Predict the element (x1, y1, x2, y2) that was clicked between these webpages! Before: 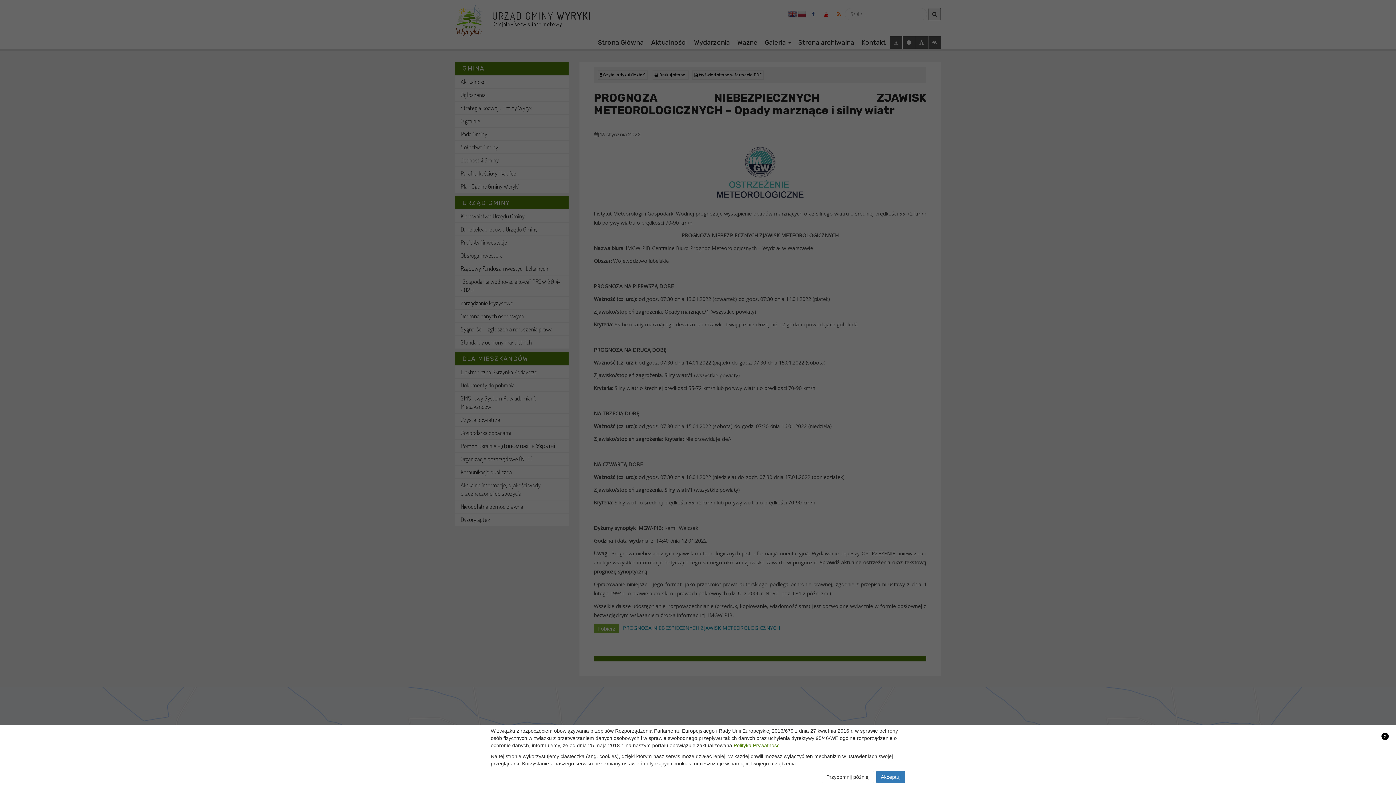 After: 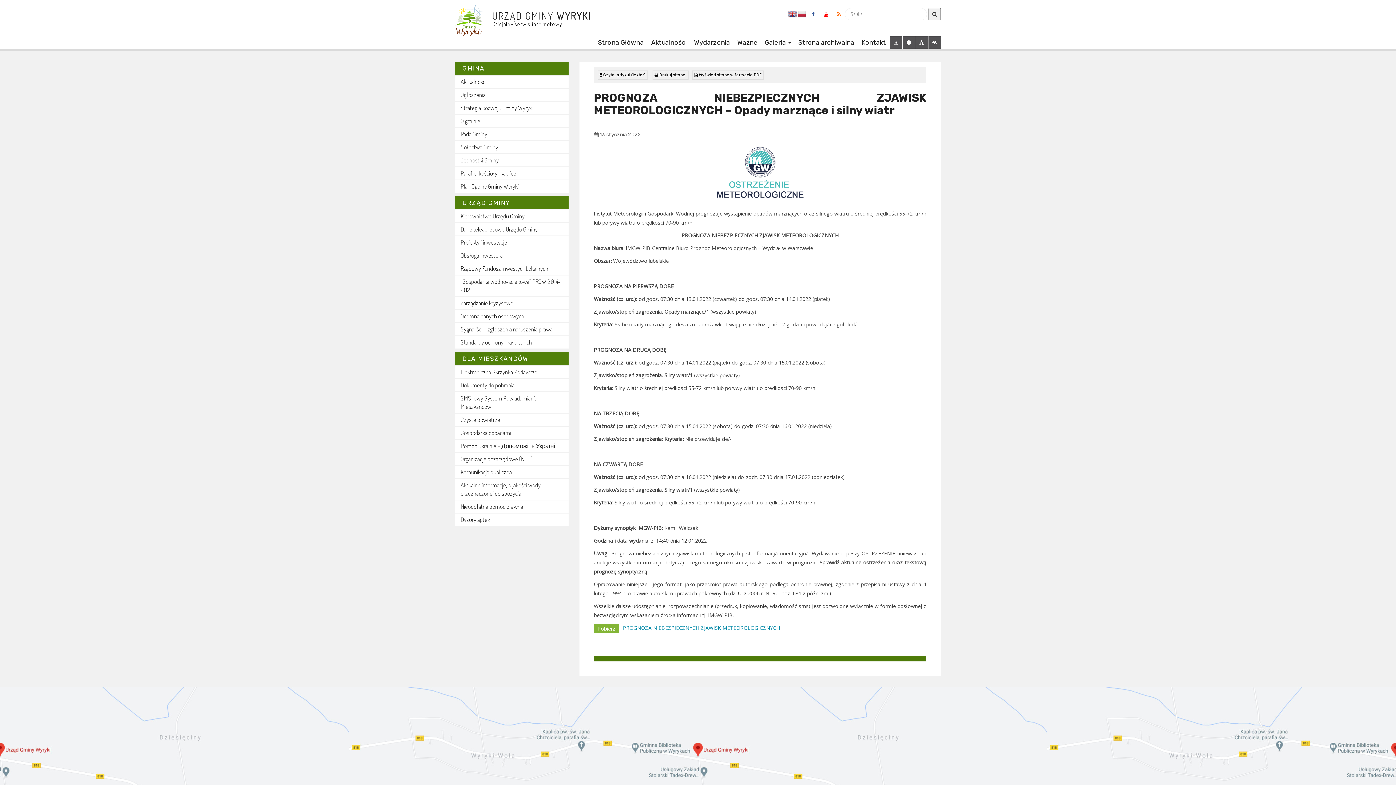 Action: bbox: (1381, 733, 1389, 740) label: x